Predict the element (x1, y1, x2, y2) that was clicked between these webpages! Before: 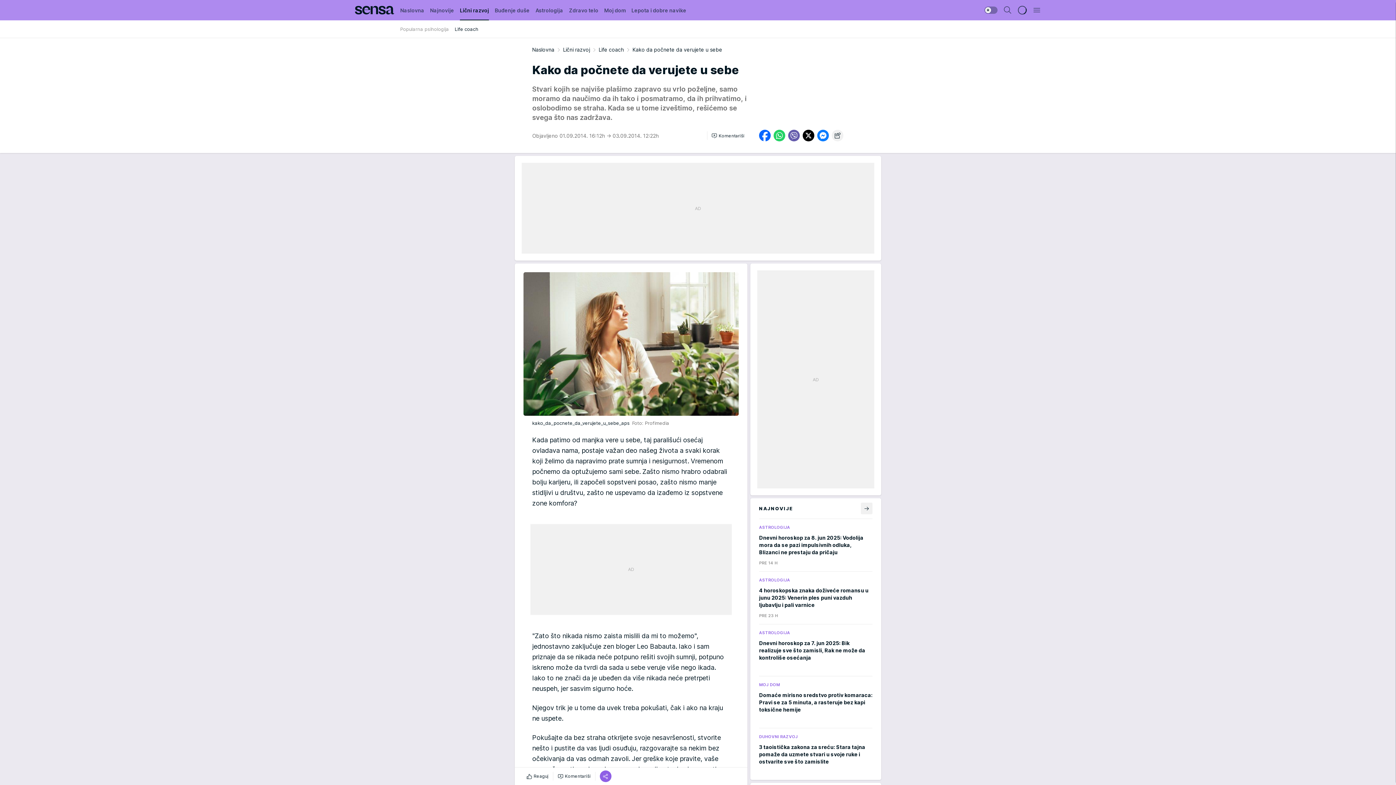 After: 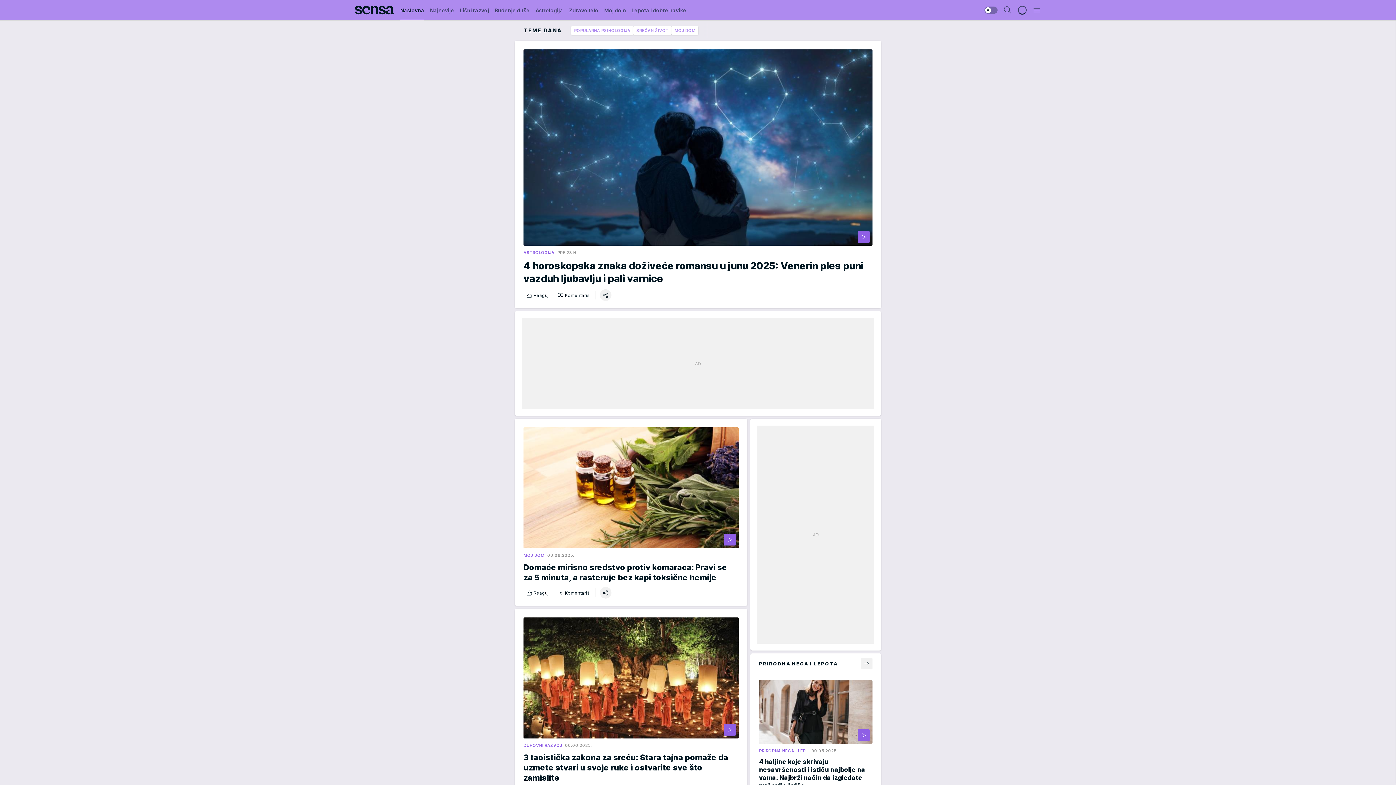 Action: bbox: (354, 5, 394, 14) label: Sensa